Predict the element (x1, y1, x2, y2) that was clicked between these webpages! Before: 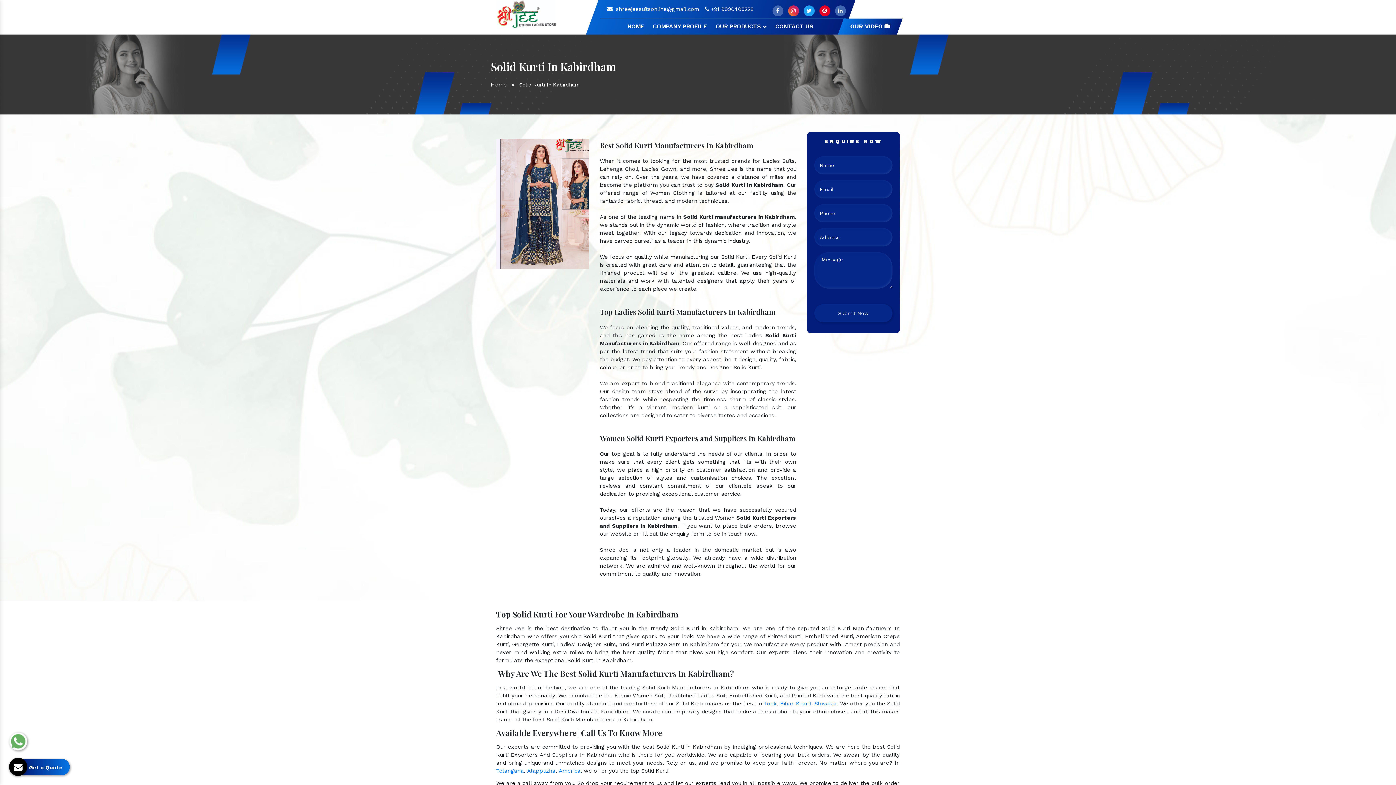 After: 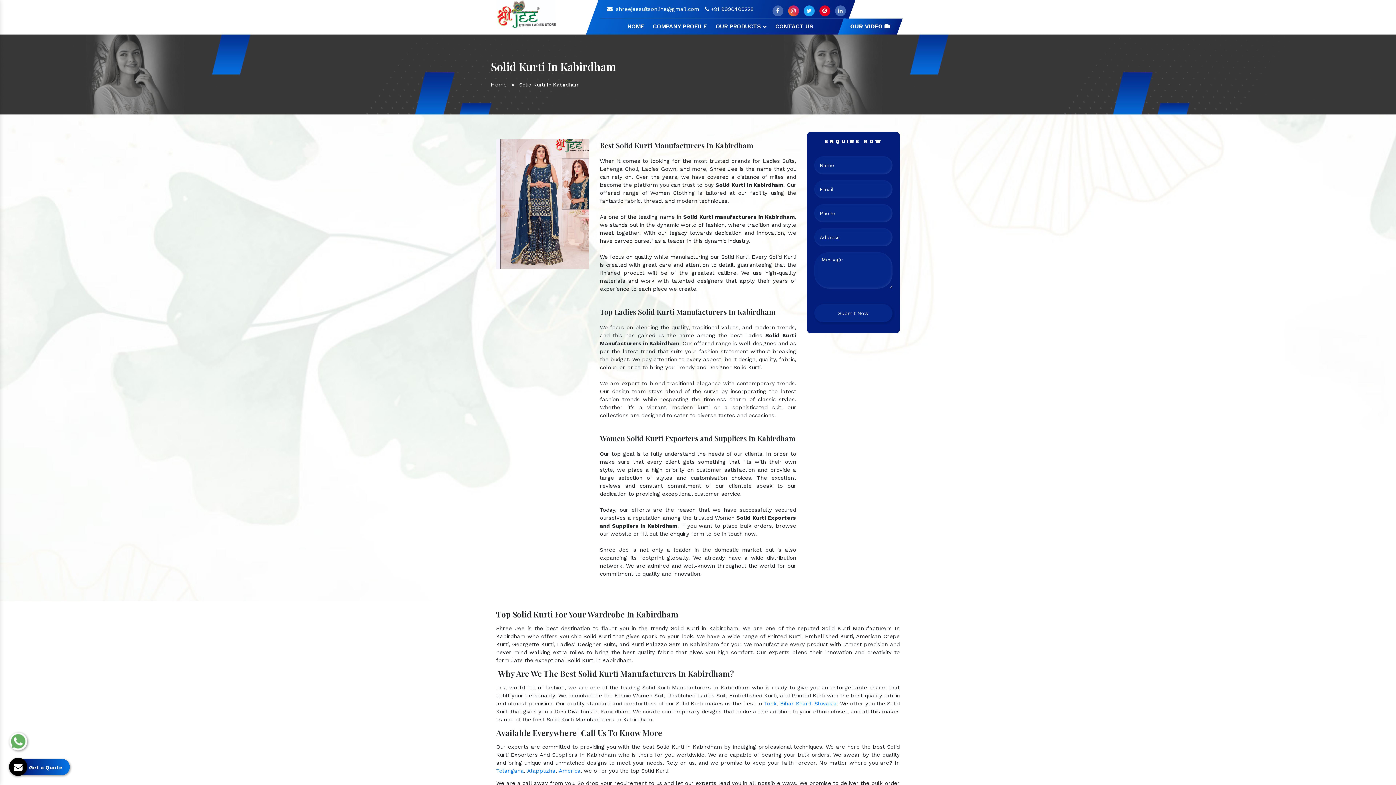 Action: bbox: (607, 5, 699, 12) label:  shreejeesuitsonline@gmail.com